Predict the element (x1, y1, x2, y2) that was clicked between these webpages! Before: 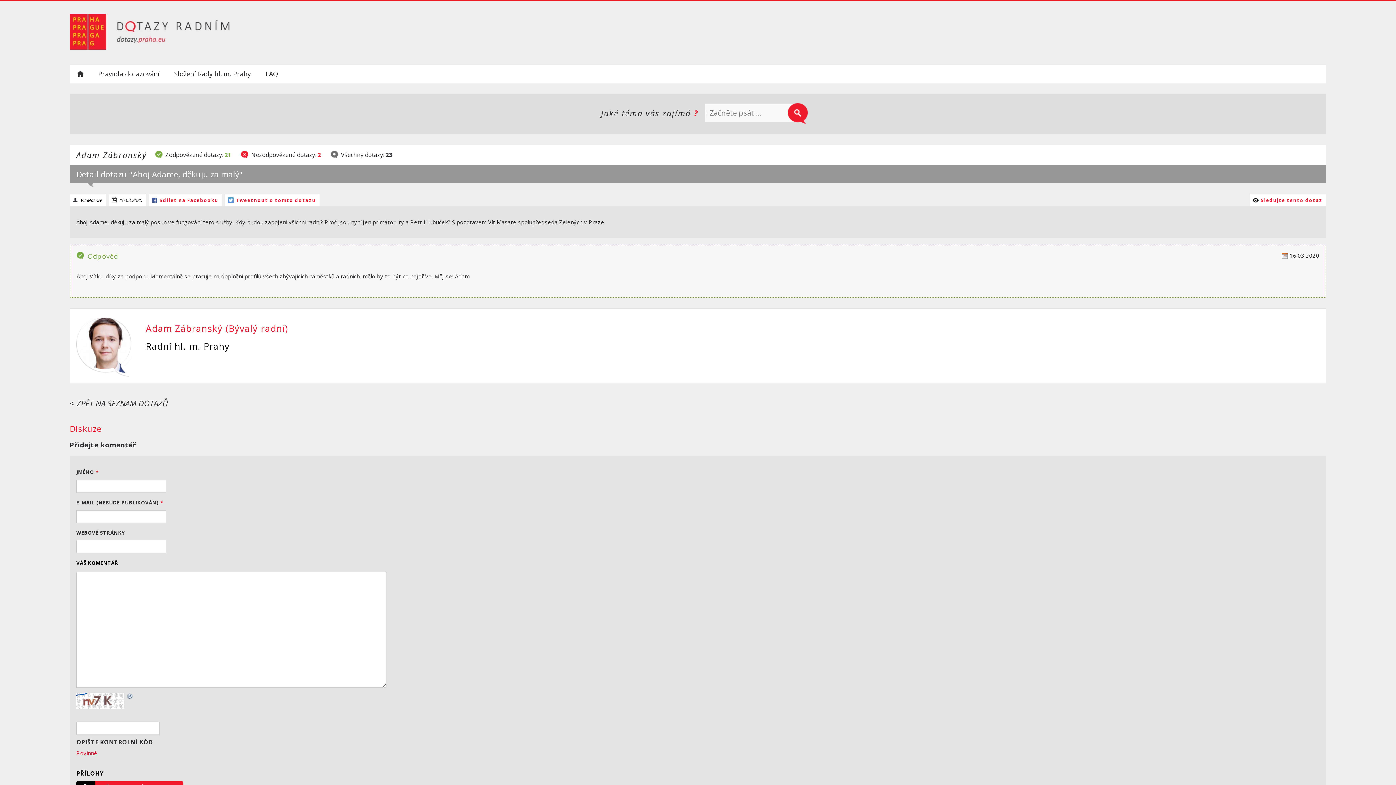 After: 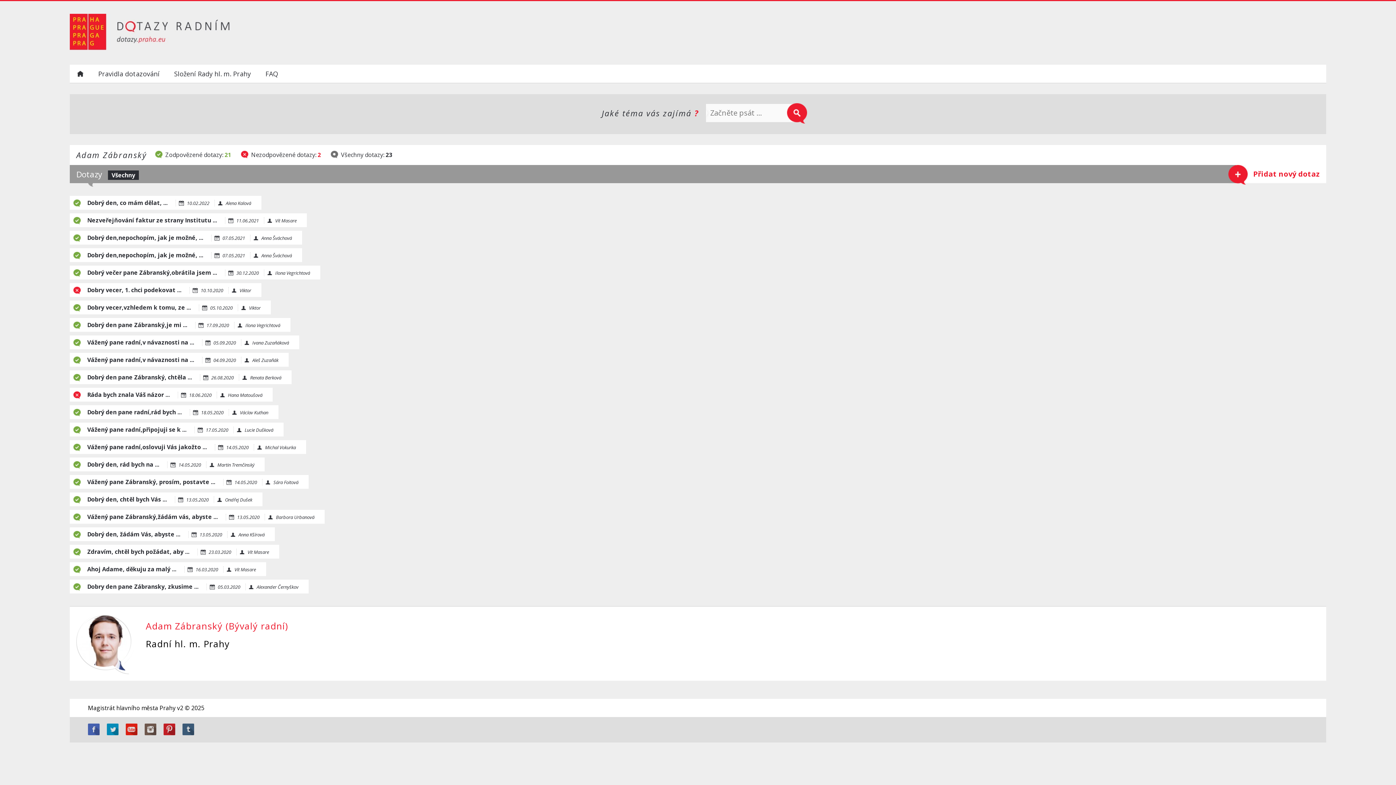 Action: label: < ZPĚT NA SEZNAM DOTAZŮ bbox: (69, 397, 1326, 408)